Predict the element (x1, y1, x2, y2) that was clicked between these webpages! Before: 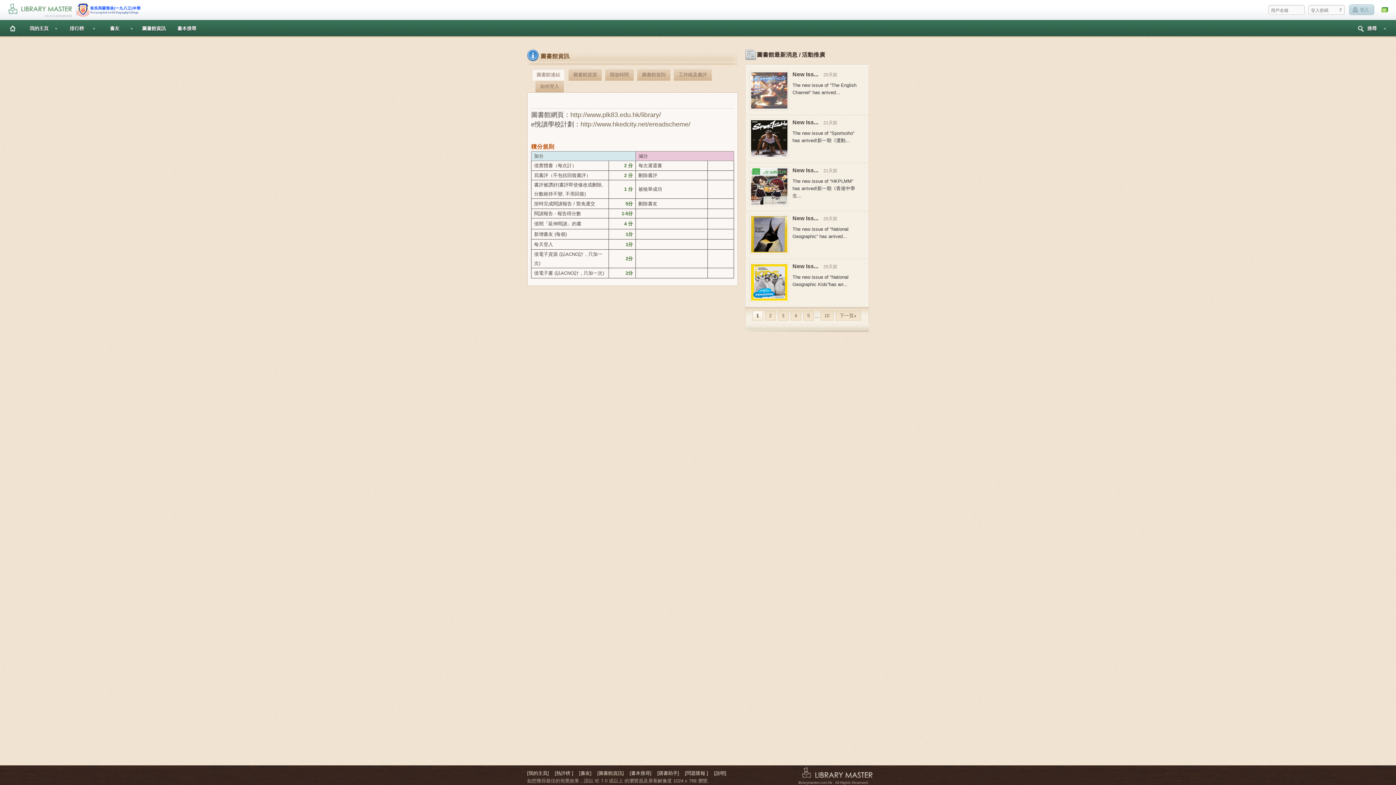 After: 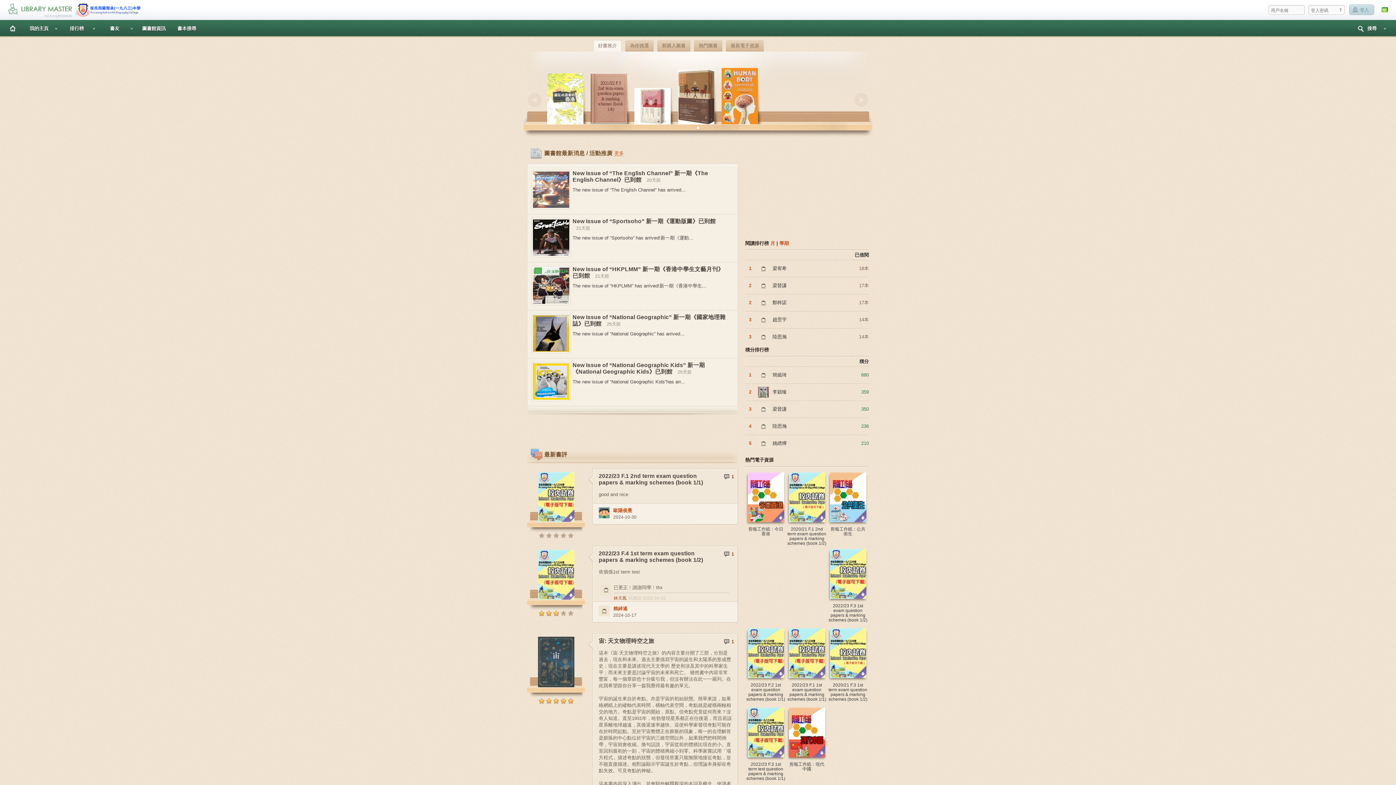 Action: label: 主頁 bbox: (1, 20, 23, 36)